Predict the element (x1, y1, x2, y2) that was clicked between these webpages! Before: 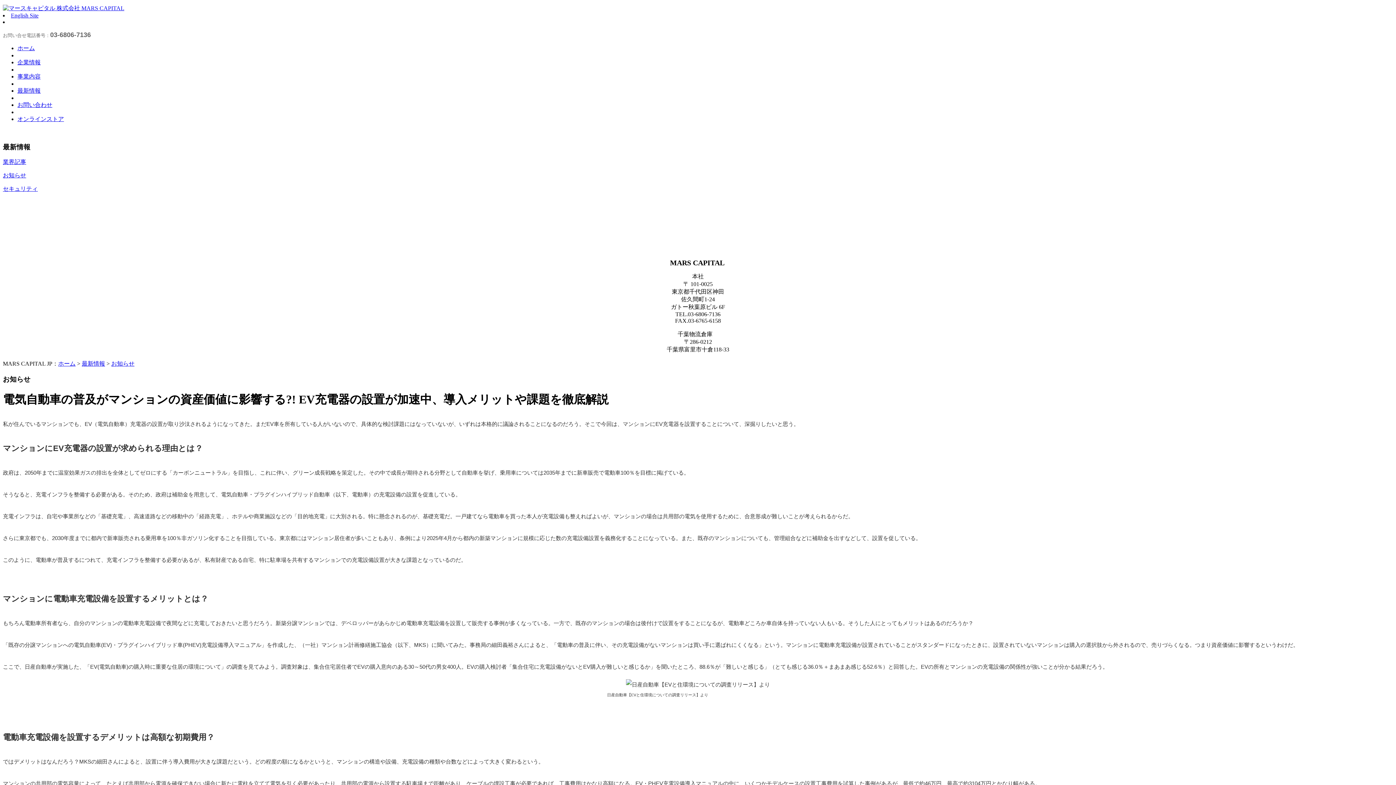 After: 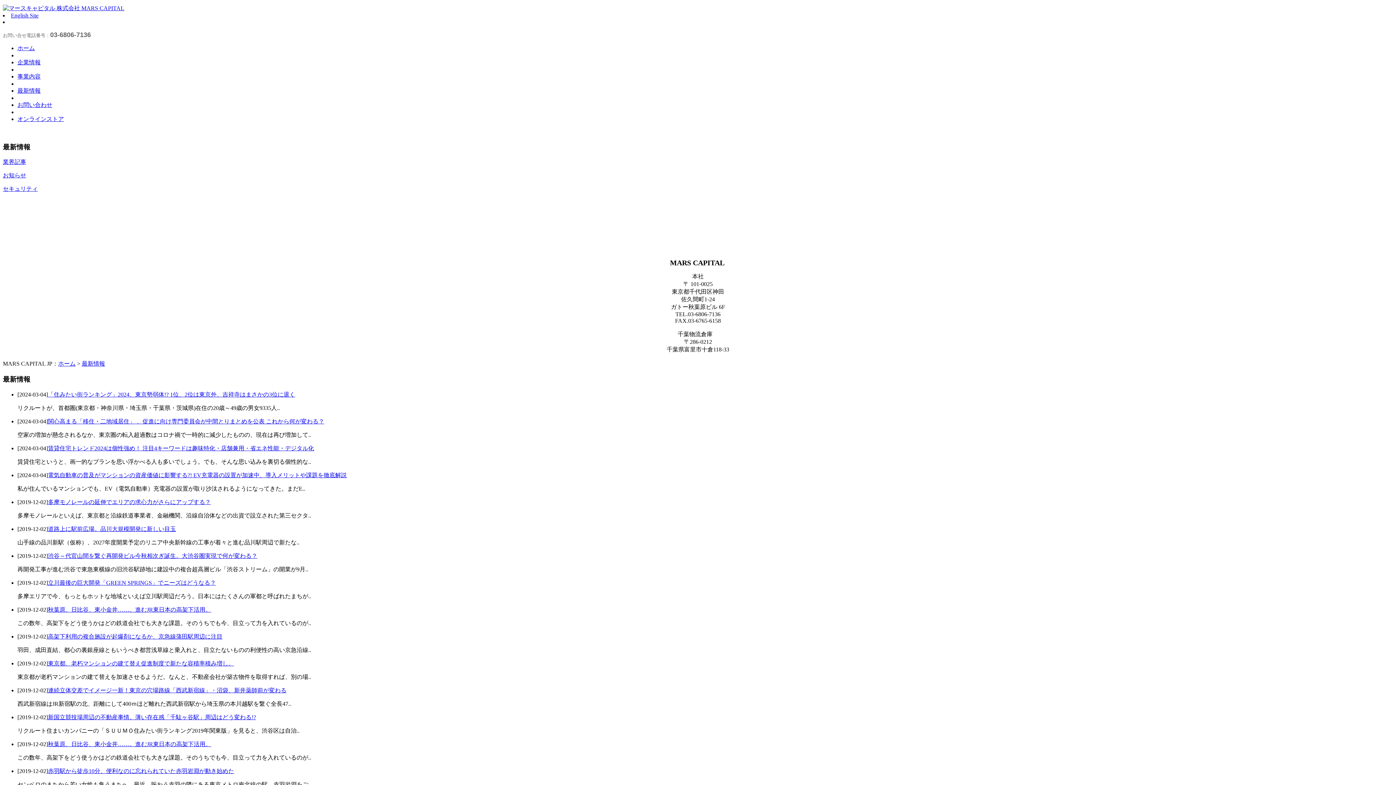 Action: bbox: (81, 360, 105, 366) label: 最新情報